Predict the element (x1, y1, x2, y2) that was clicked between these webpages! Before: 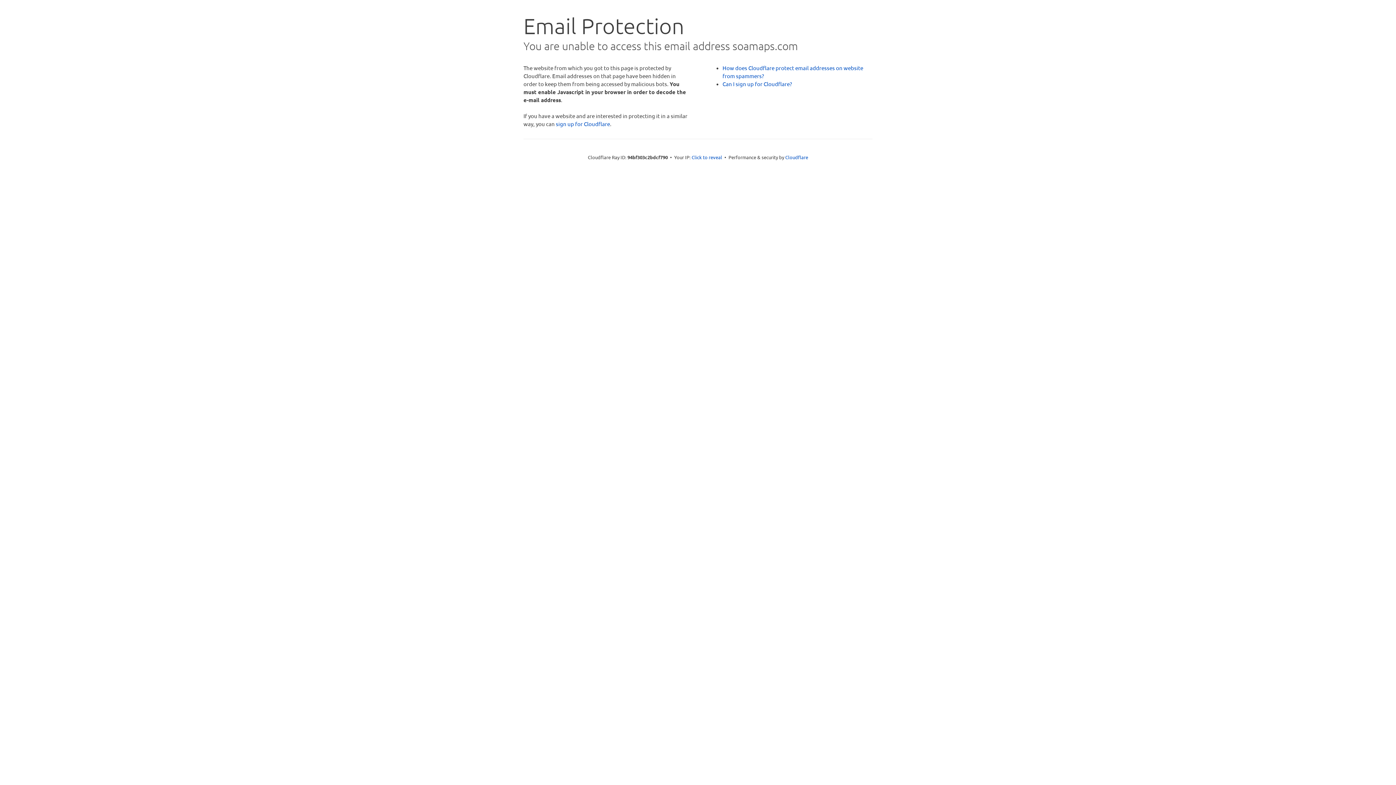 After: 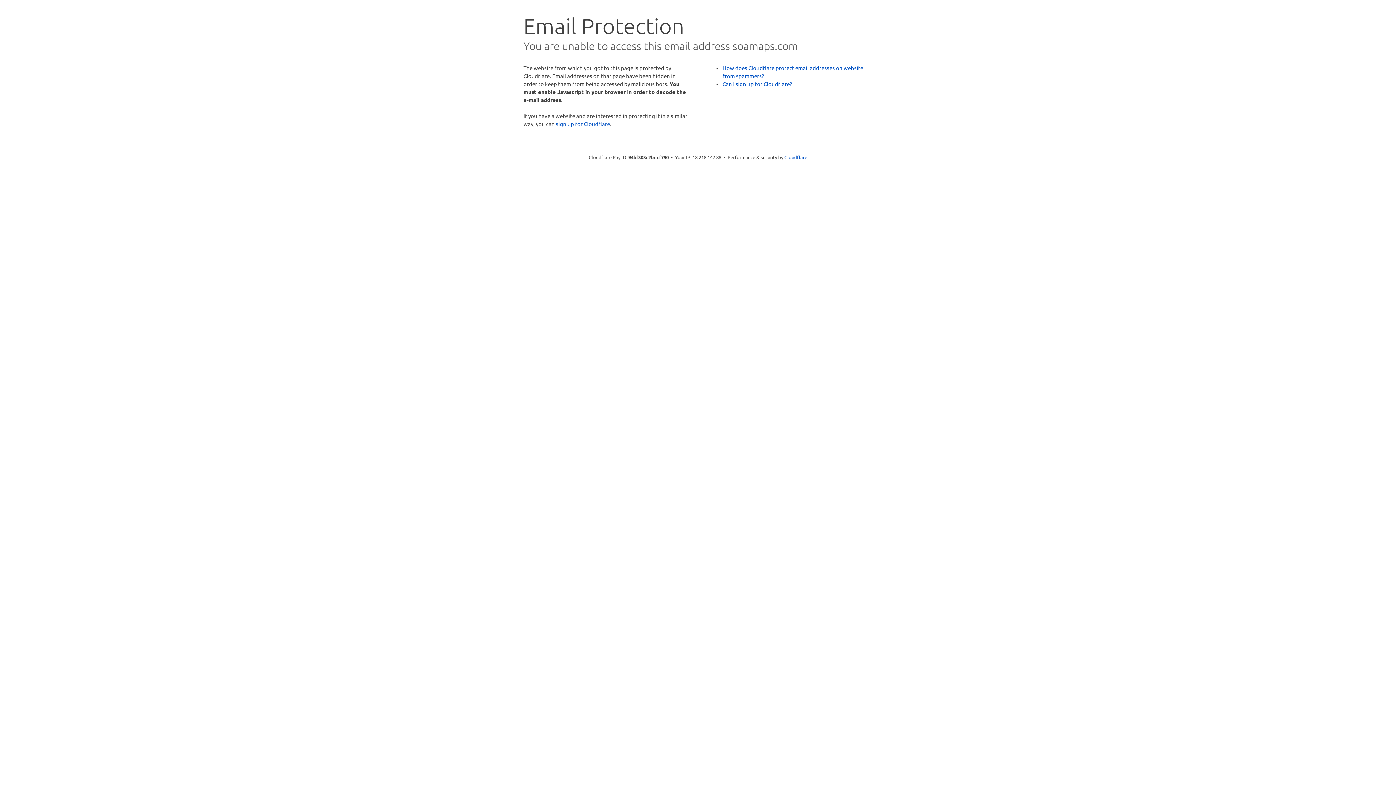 Action: bbox: (691, 153, 722, 160) label: Click to reveal